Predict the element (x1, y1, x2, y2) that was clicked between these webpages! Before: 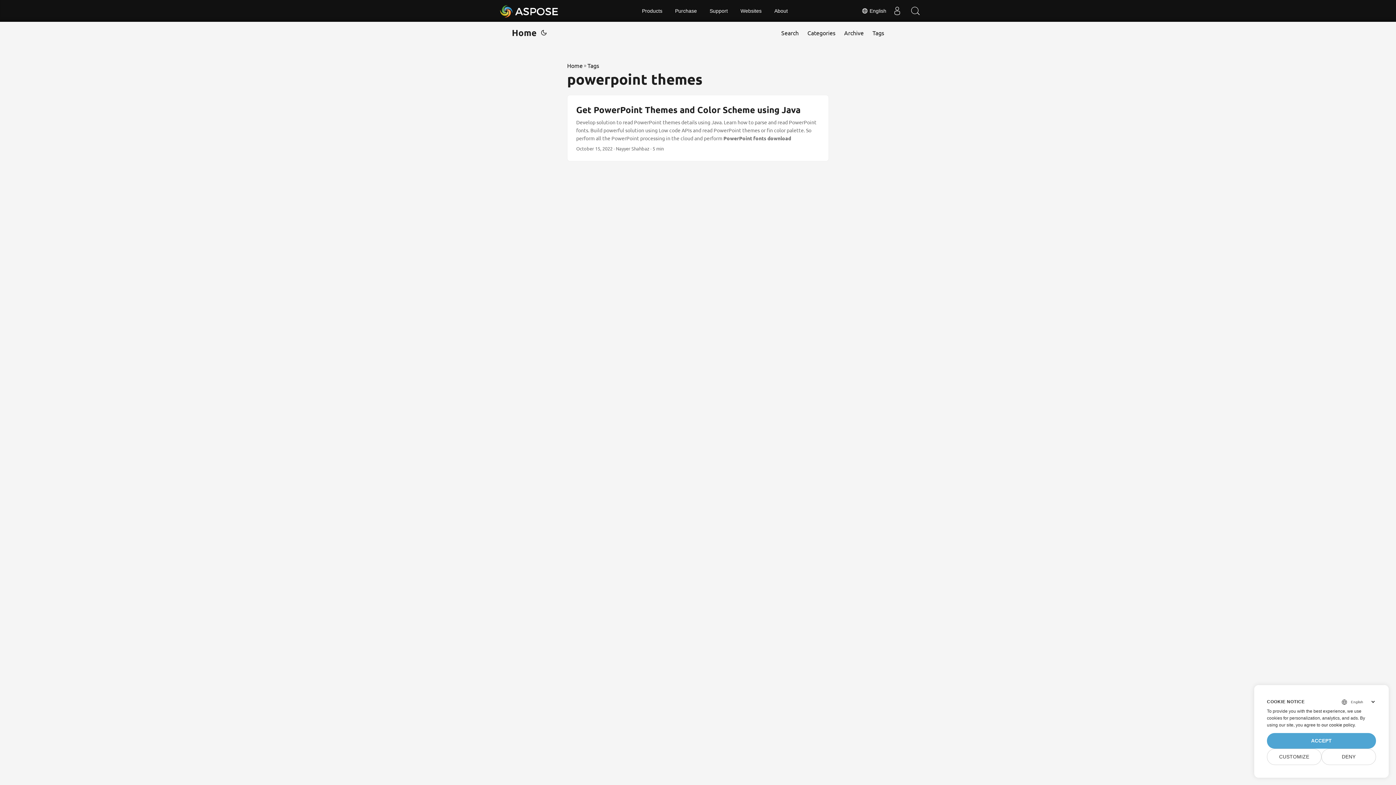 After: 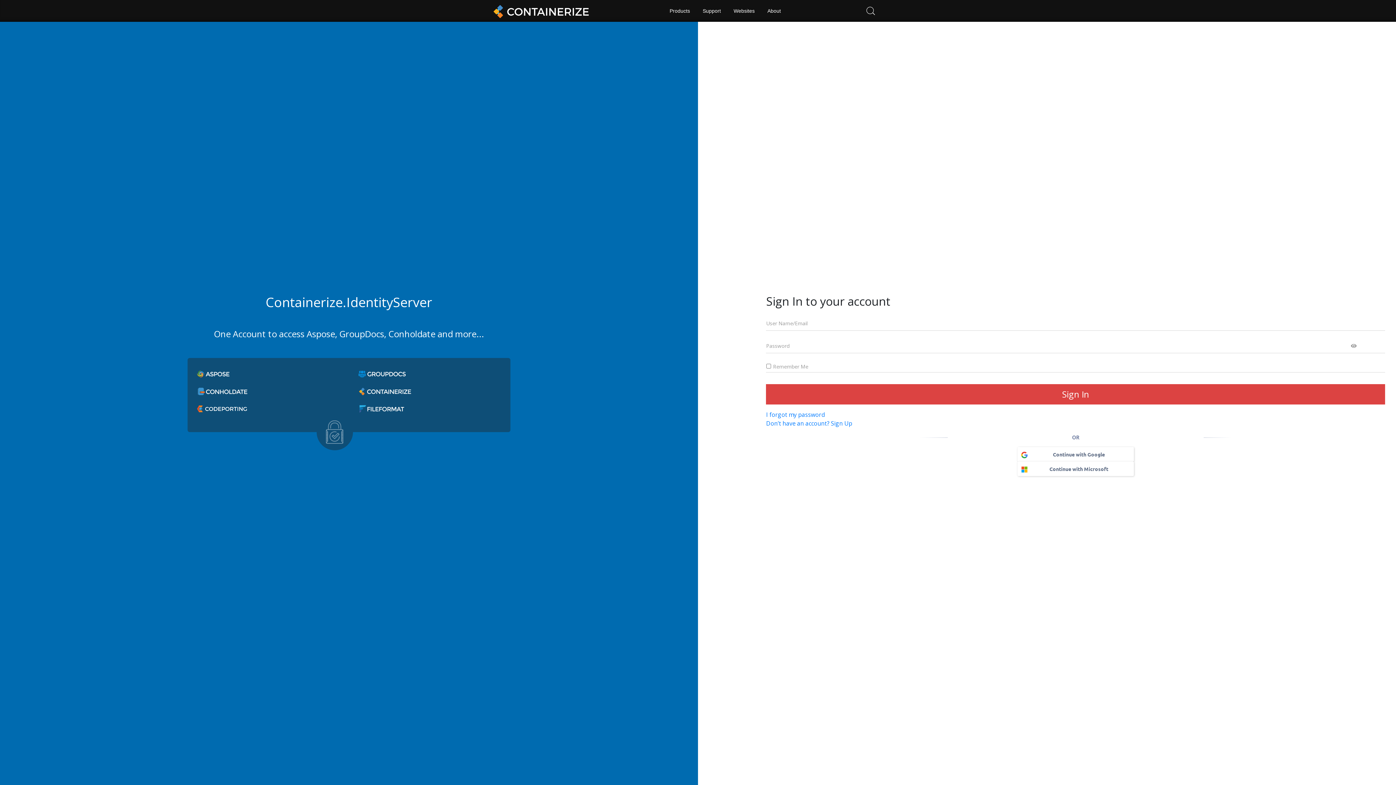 Action: label: Purchase bbox: (670, 0, 702, 21)